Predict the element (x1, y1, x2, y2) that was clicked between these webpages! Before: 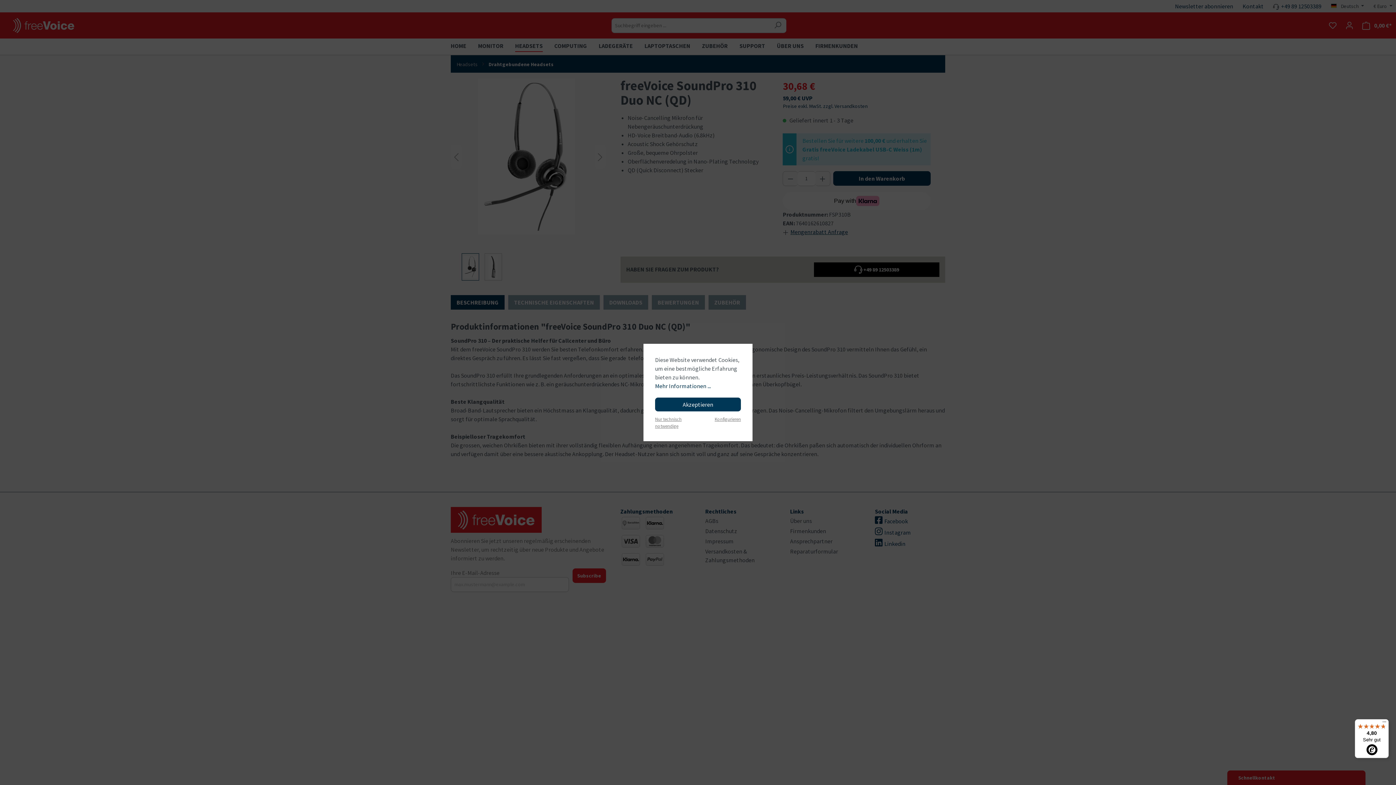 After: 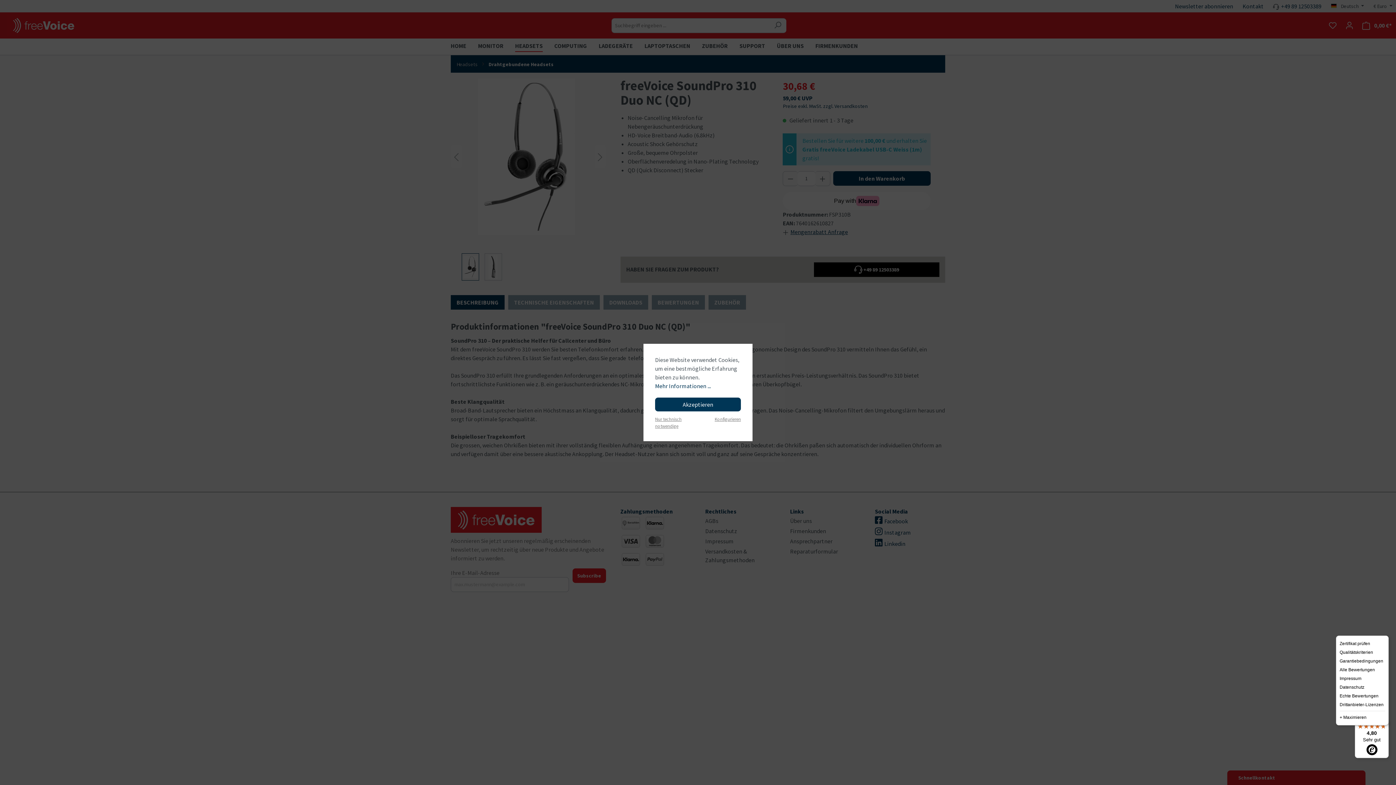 Action: bbox: (1380, 719, 1389, 728) label: Menü